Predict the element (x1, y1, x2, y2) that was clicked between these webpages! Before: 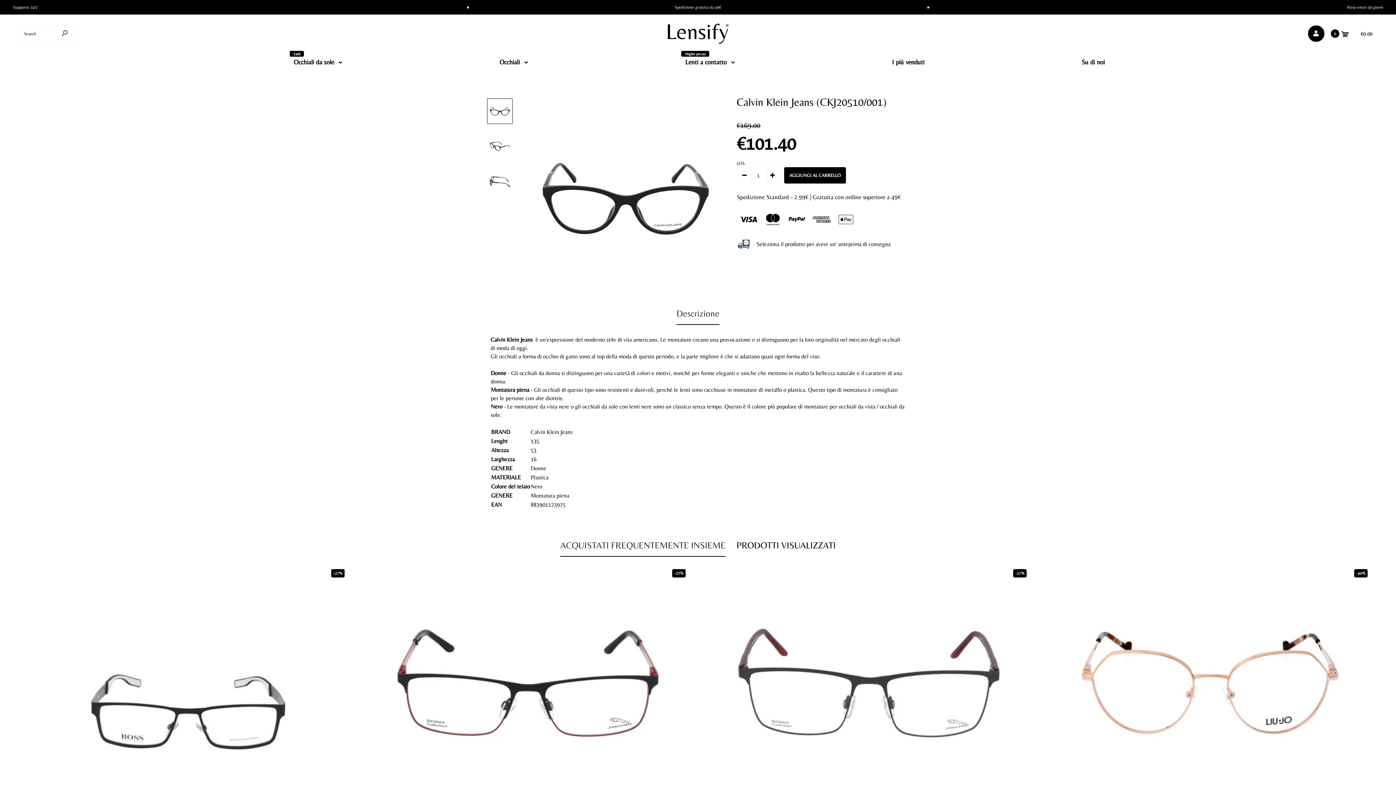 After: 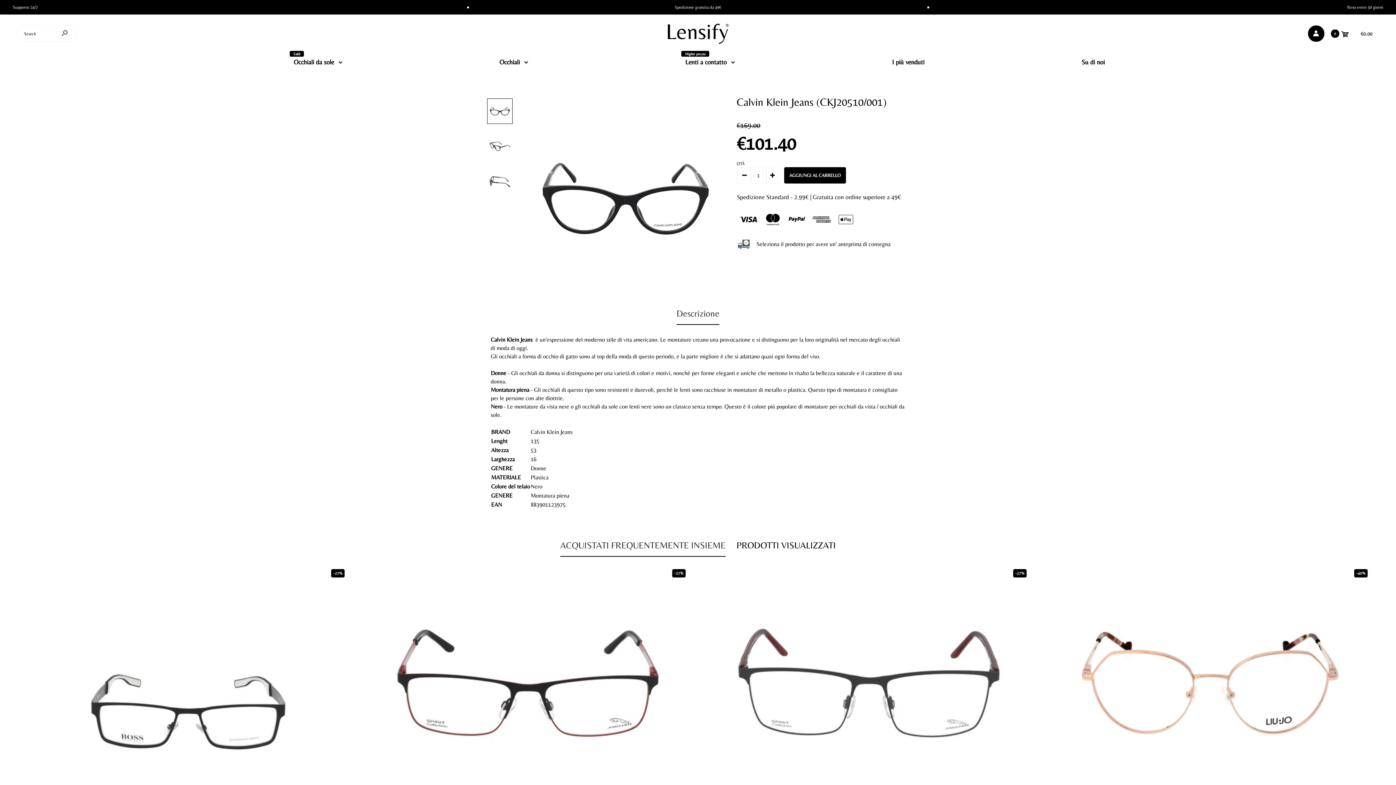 Action: label: Descrizione bbox: (676, 302, 719, 324)